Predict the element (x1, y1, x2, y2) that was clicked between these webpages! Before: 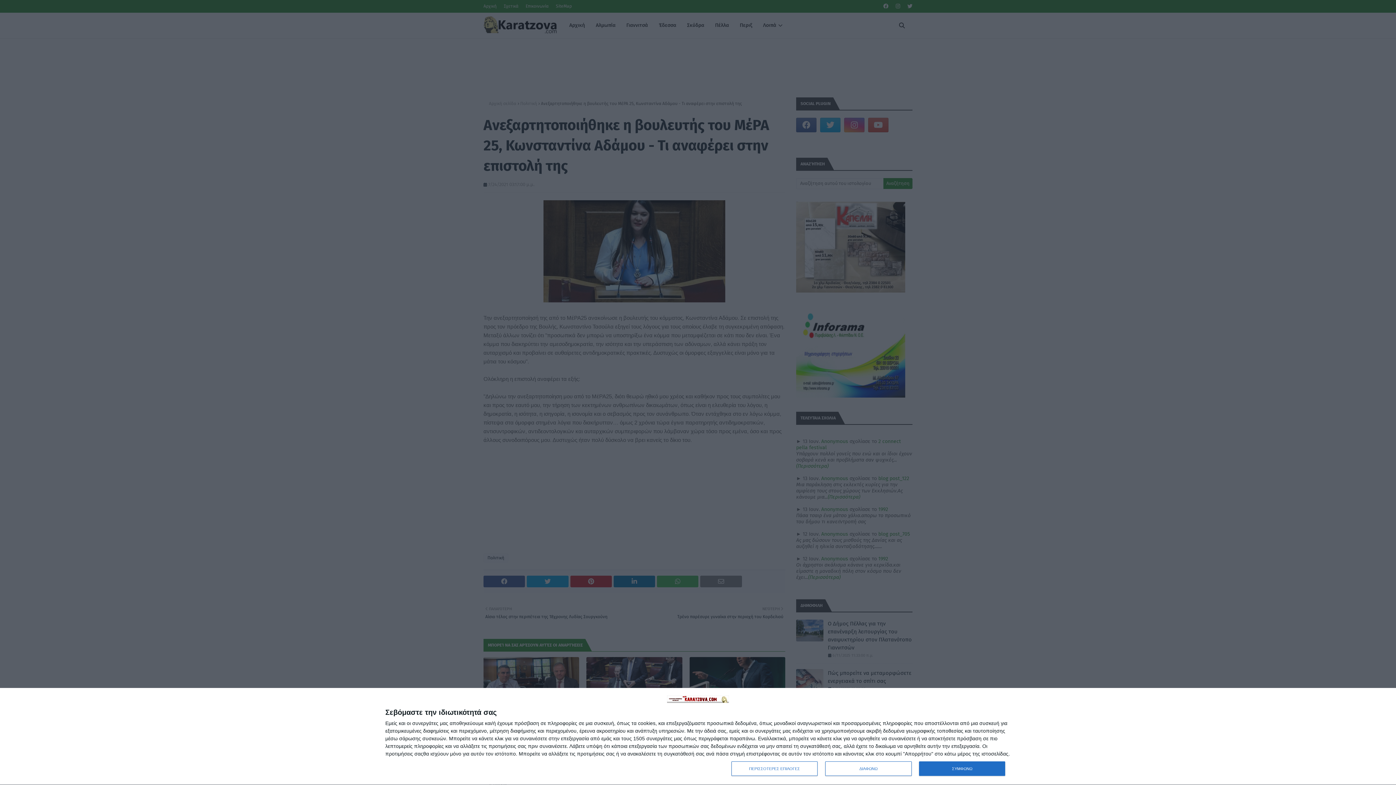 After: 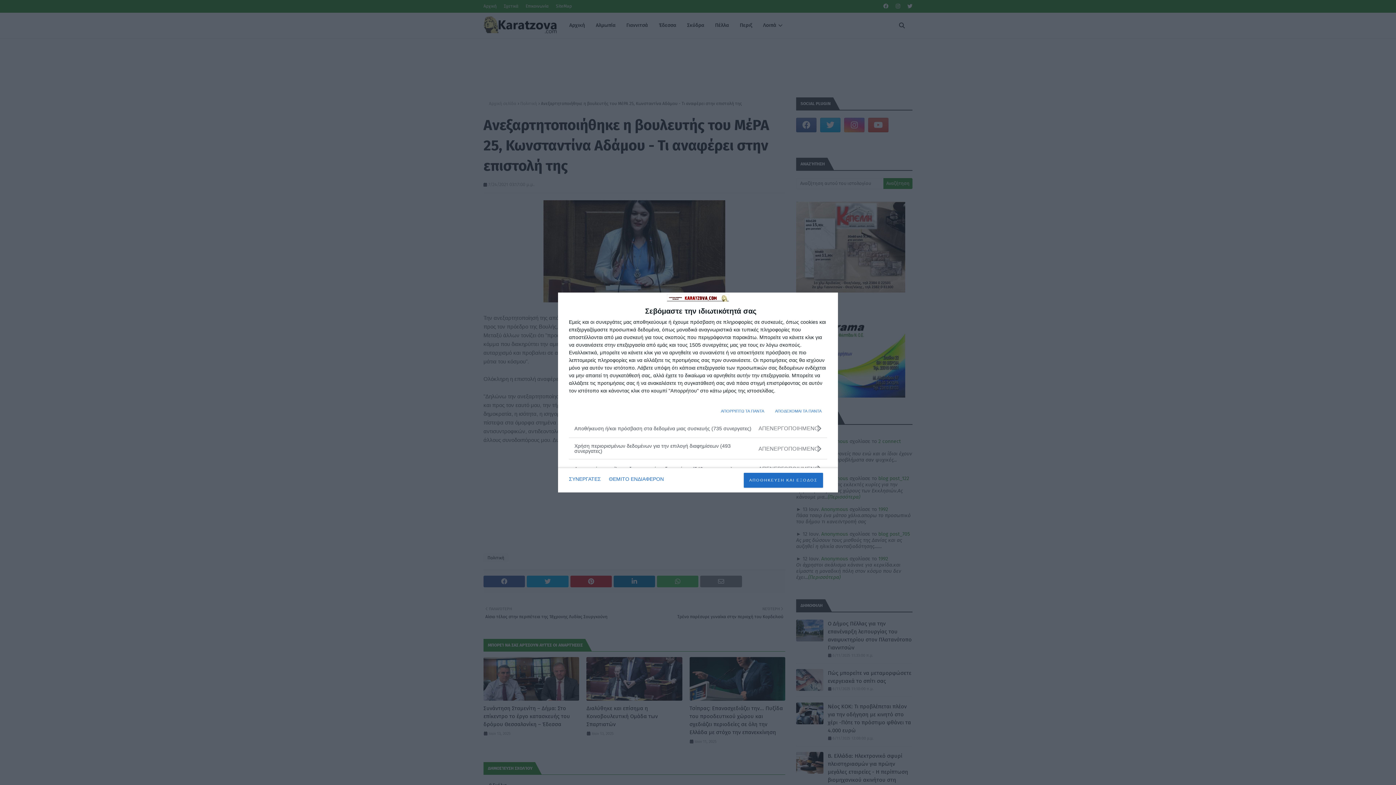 Action: bbox: (731, 761, 817, 776) label: ΠΕΡΙΣΣΟΤΕΡΕΣ ΕΠΙΛΟΓΕΣ